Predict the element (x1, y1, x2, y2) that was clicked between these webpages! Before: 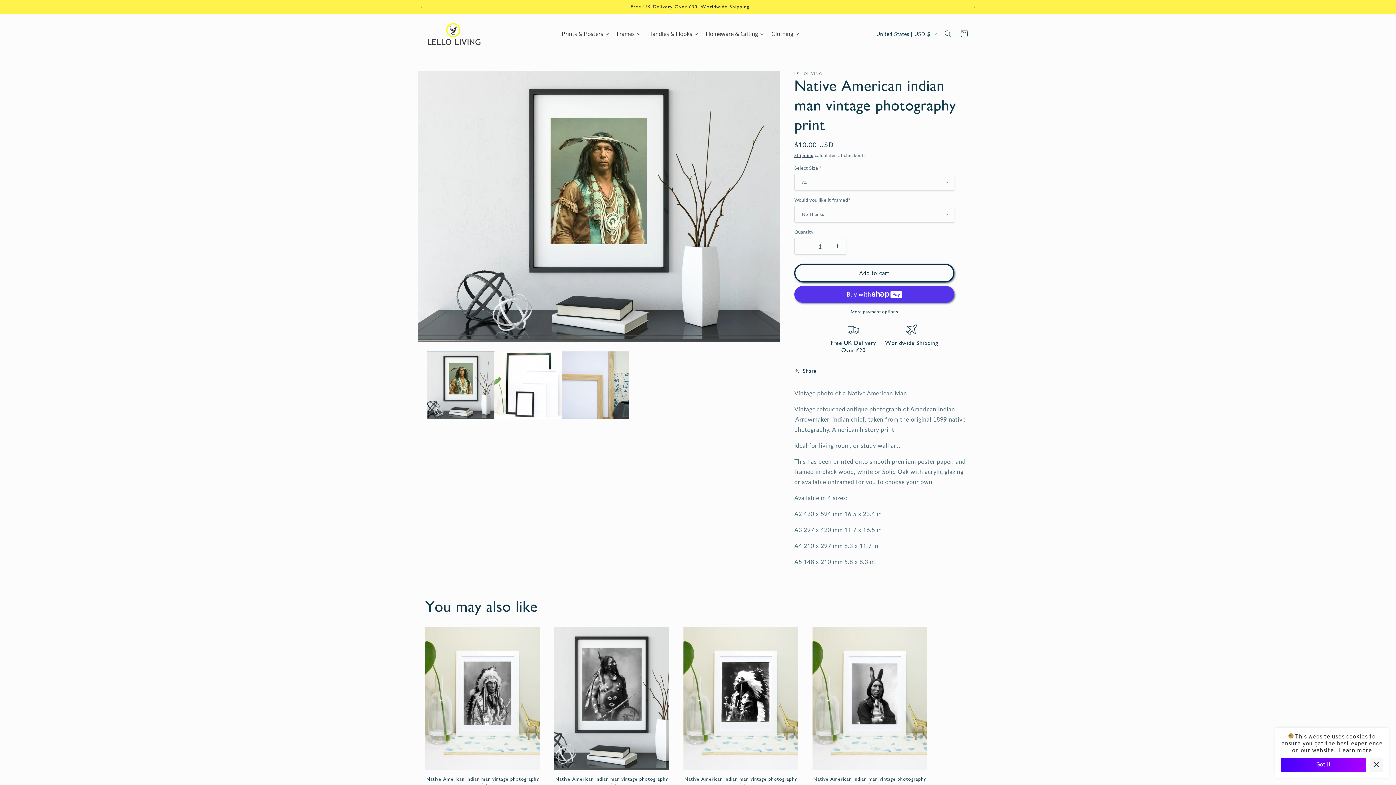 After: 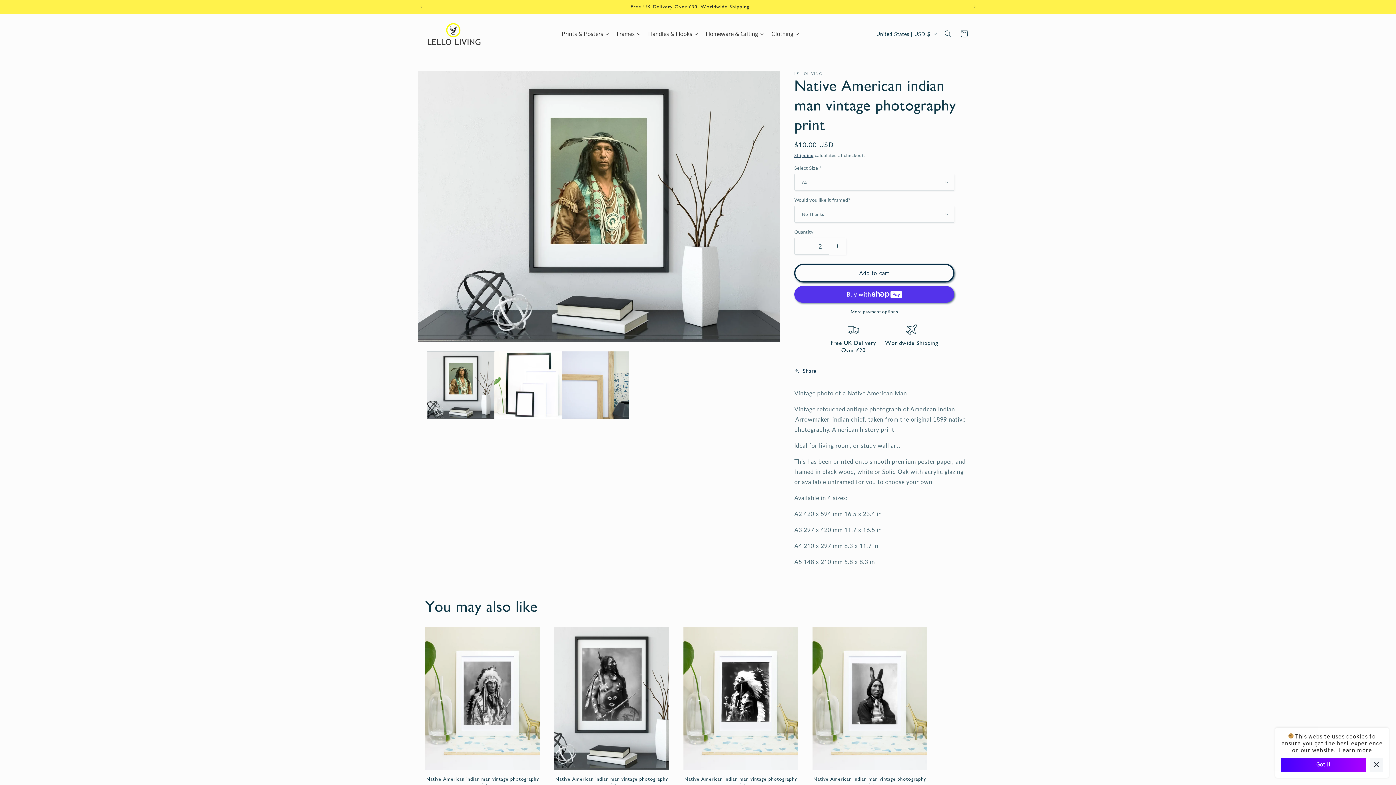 Action: label: Increase quantity for Native American indian man vintage photography print bbox: (829, 237, 845, 254)